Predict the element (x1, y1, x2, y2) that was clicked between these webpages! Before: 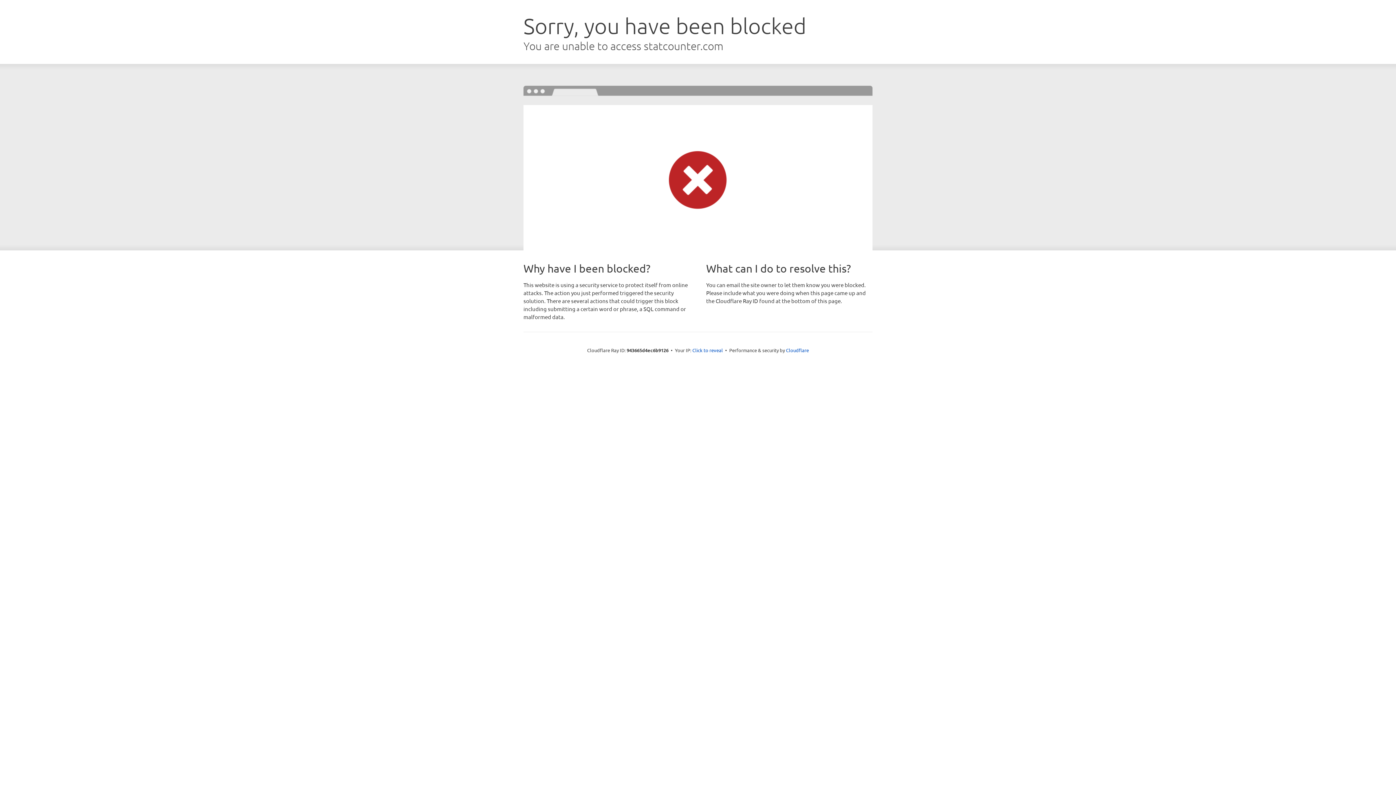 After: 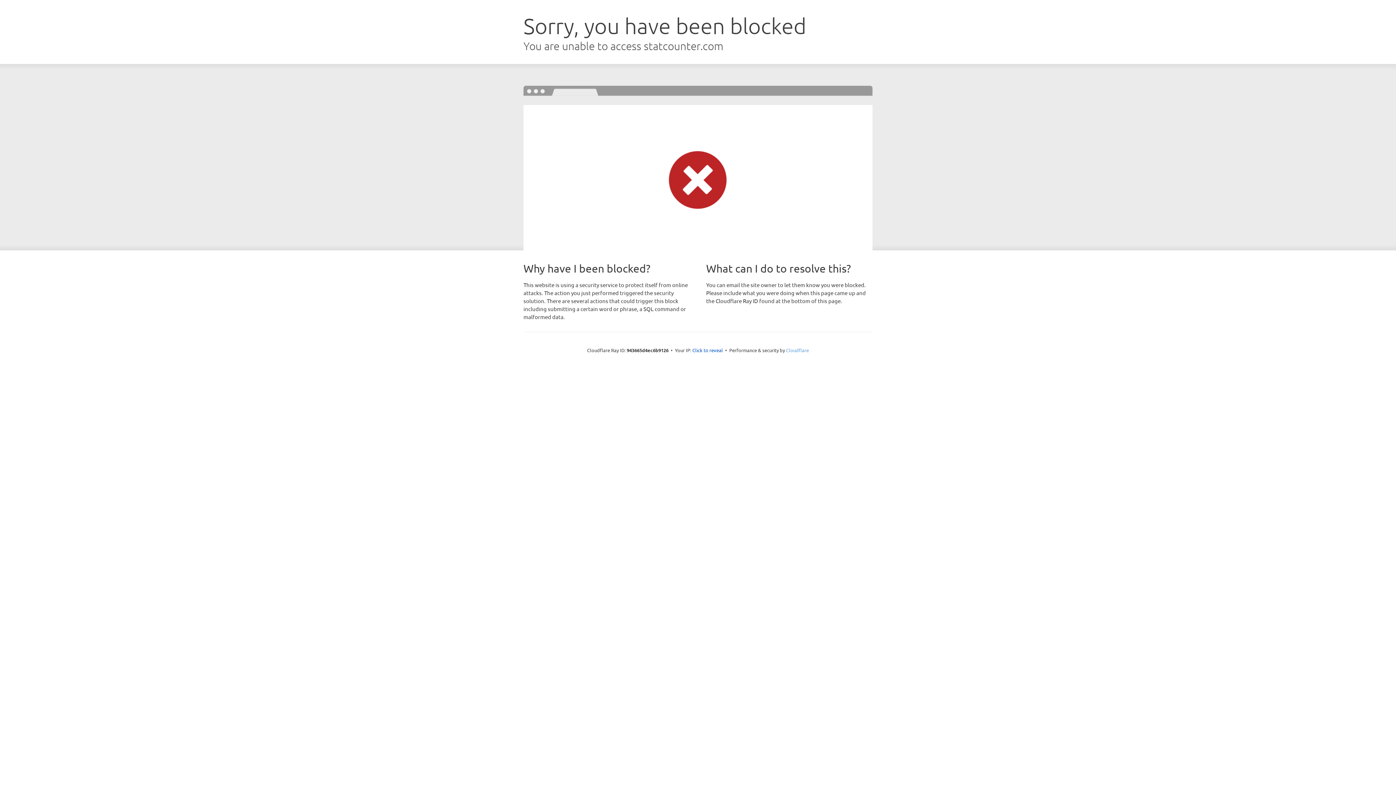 Action: bbox: (786, 347, 809, 353) label: Cloudflare